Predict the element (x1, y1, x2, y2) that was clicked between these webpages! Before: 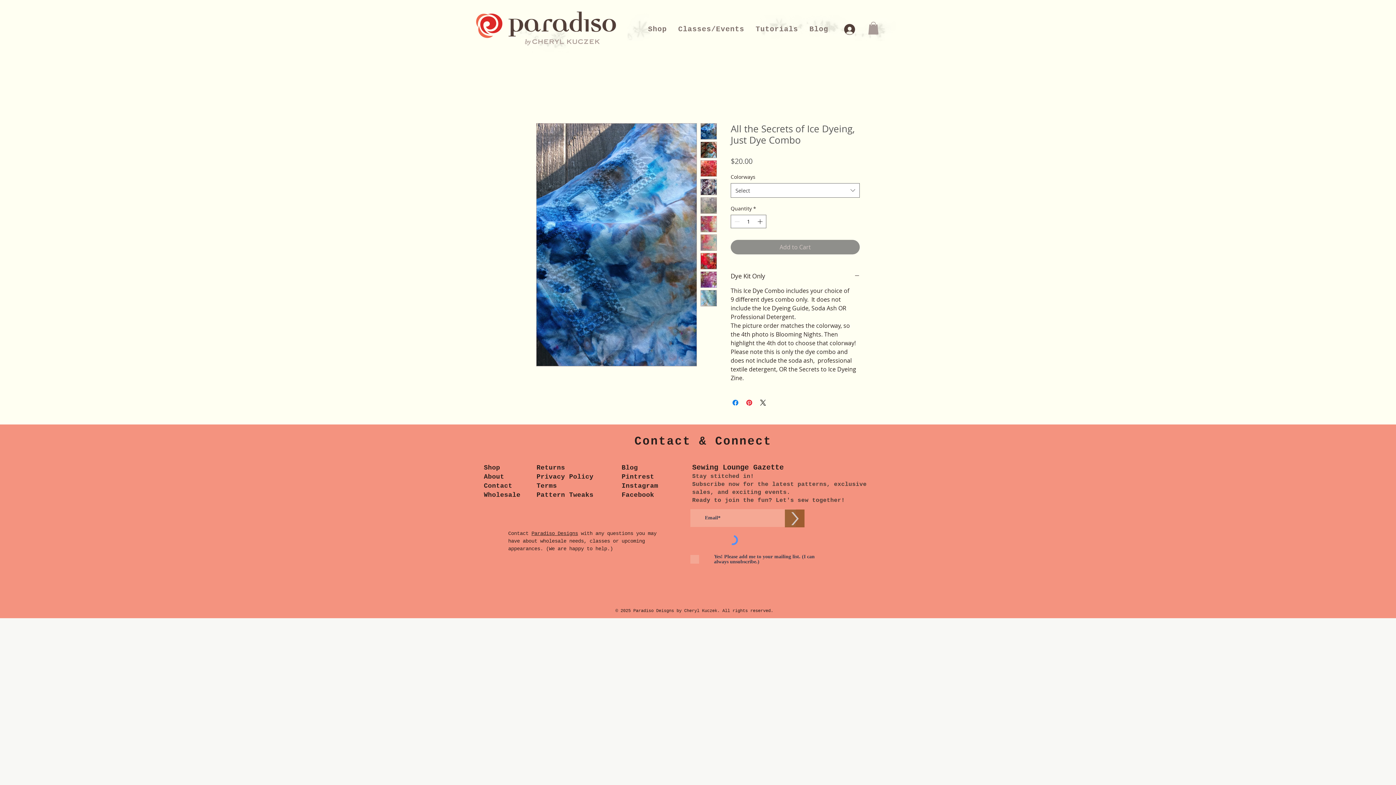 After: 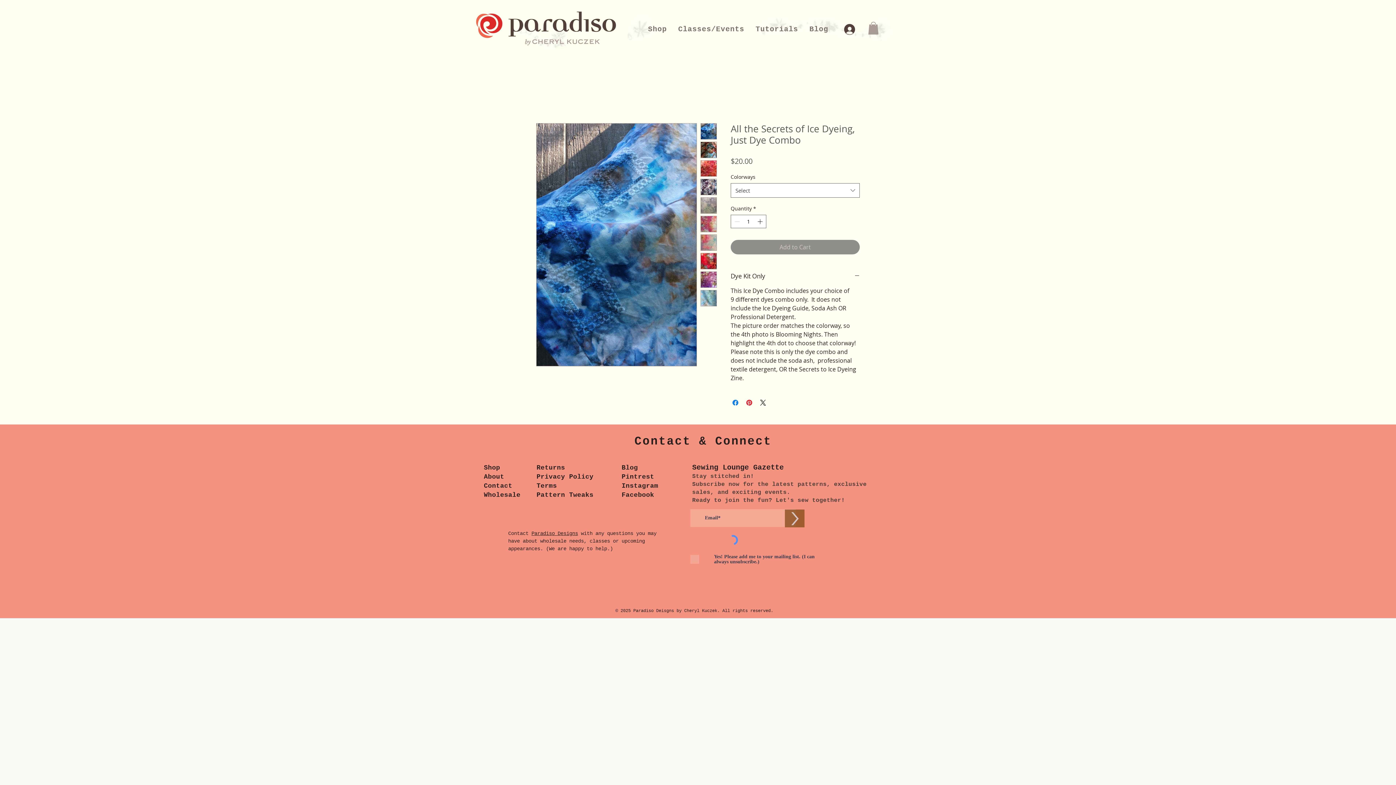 Action: bbox: (868, 21, 878, 34)